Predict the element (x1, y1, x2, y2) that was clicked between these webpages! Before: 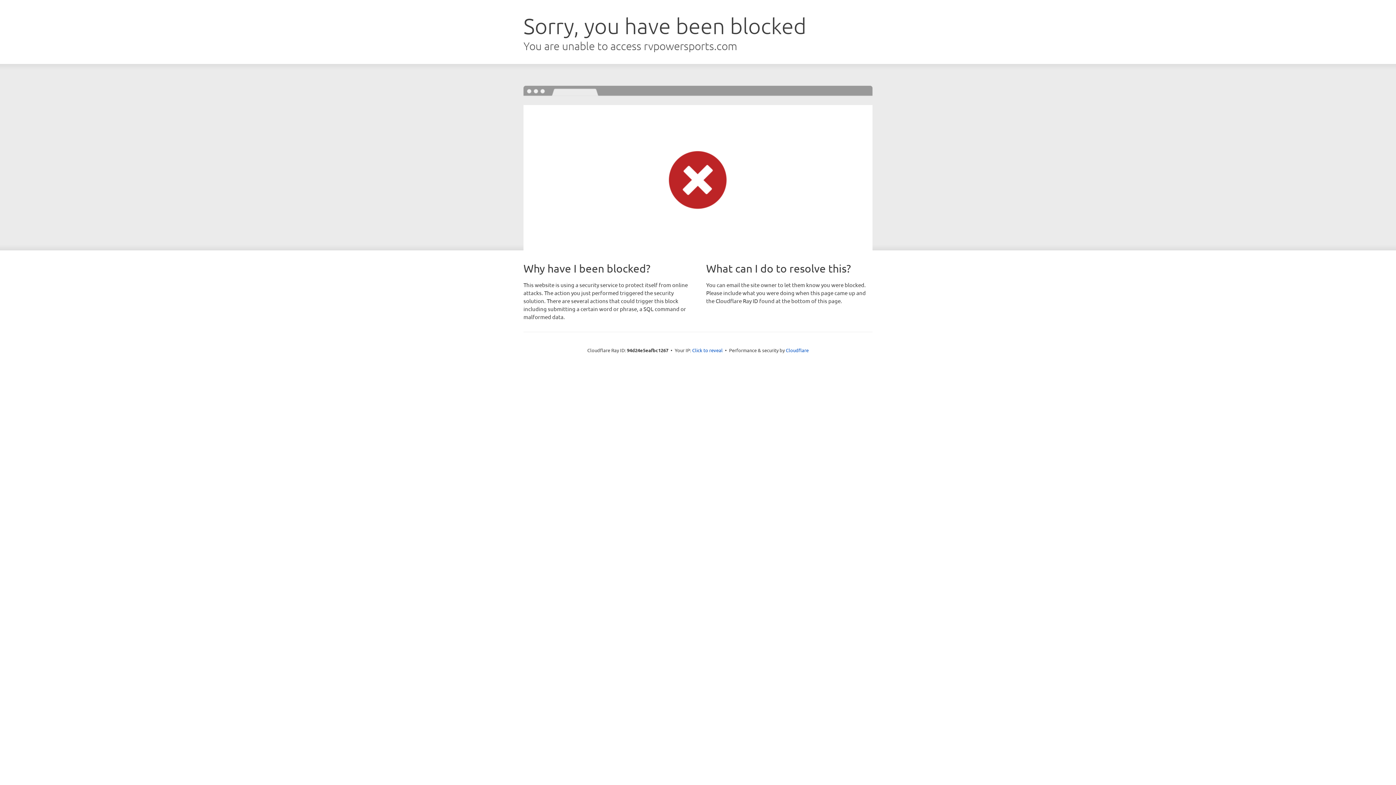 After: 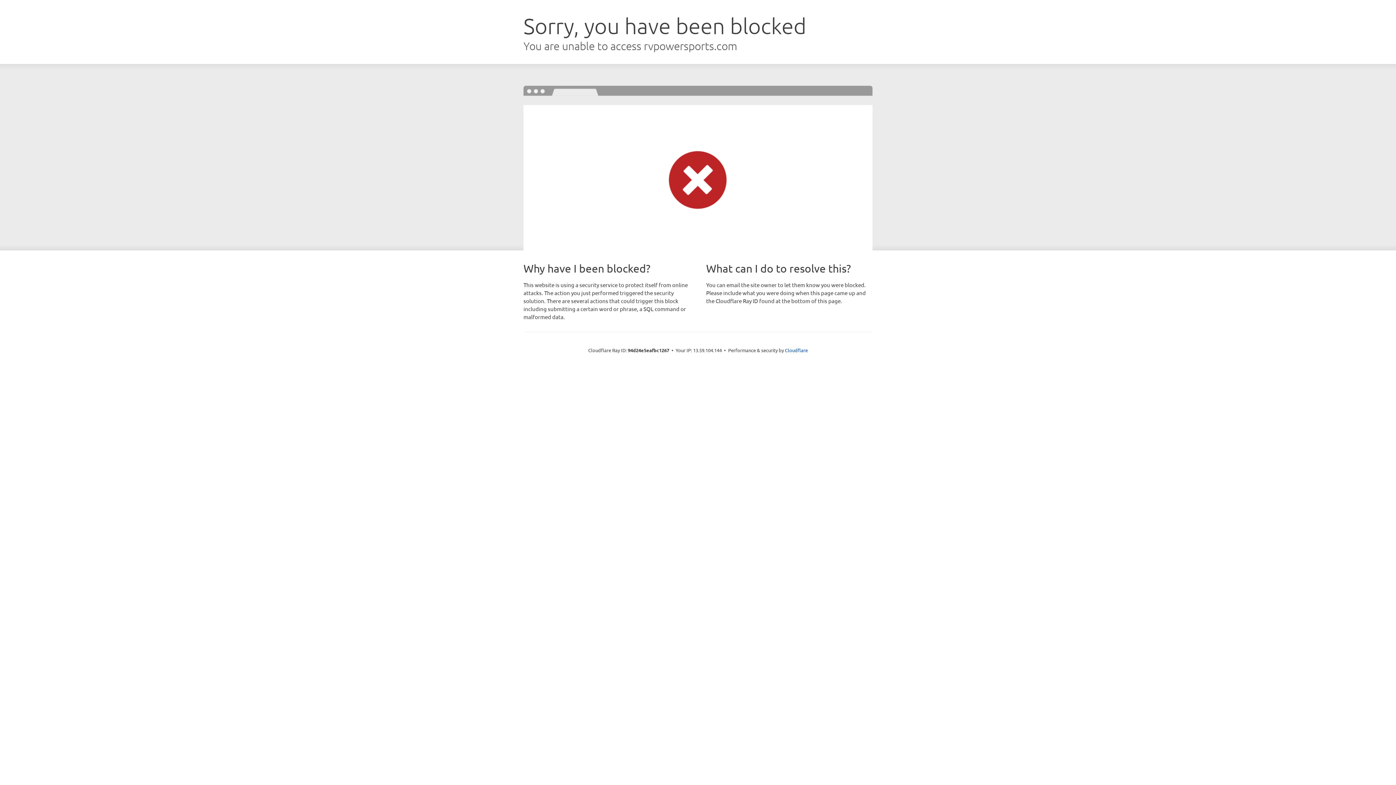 Action: label: Click to reveal bbox: (692, 346, 722, 353)